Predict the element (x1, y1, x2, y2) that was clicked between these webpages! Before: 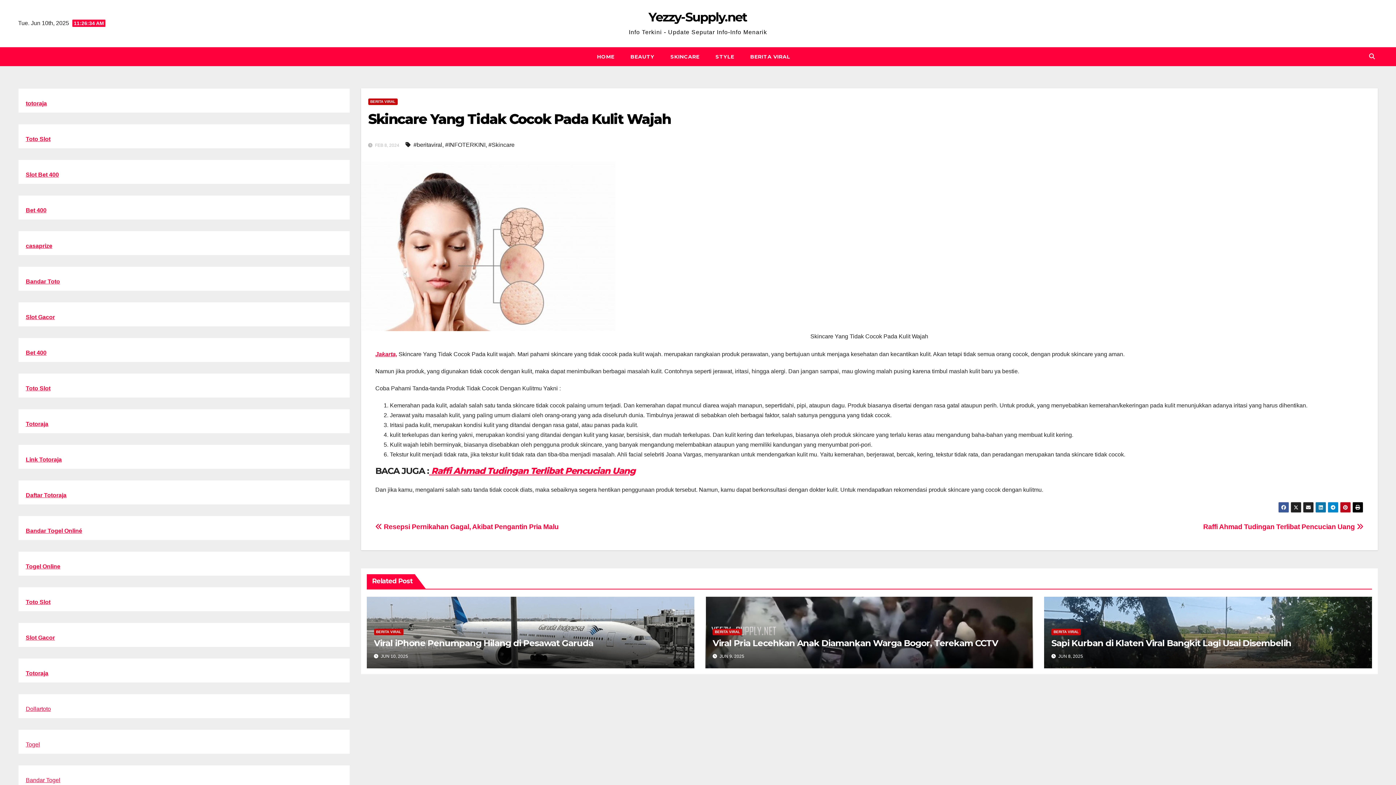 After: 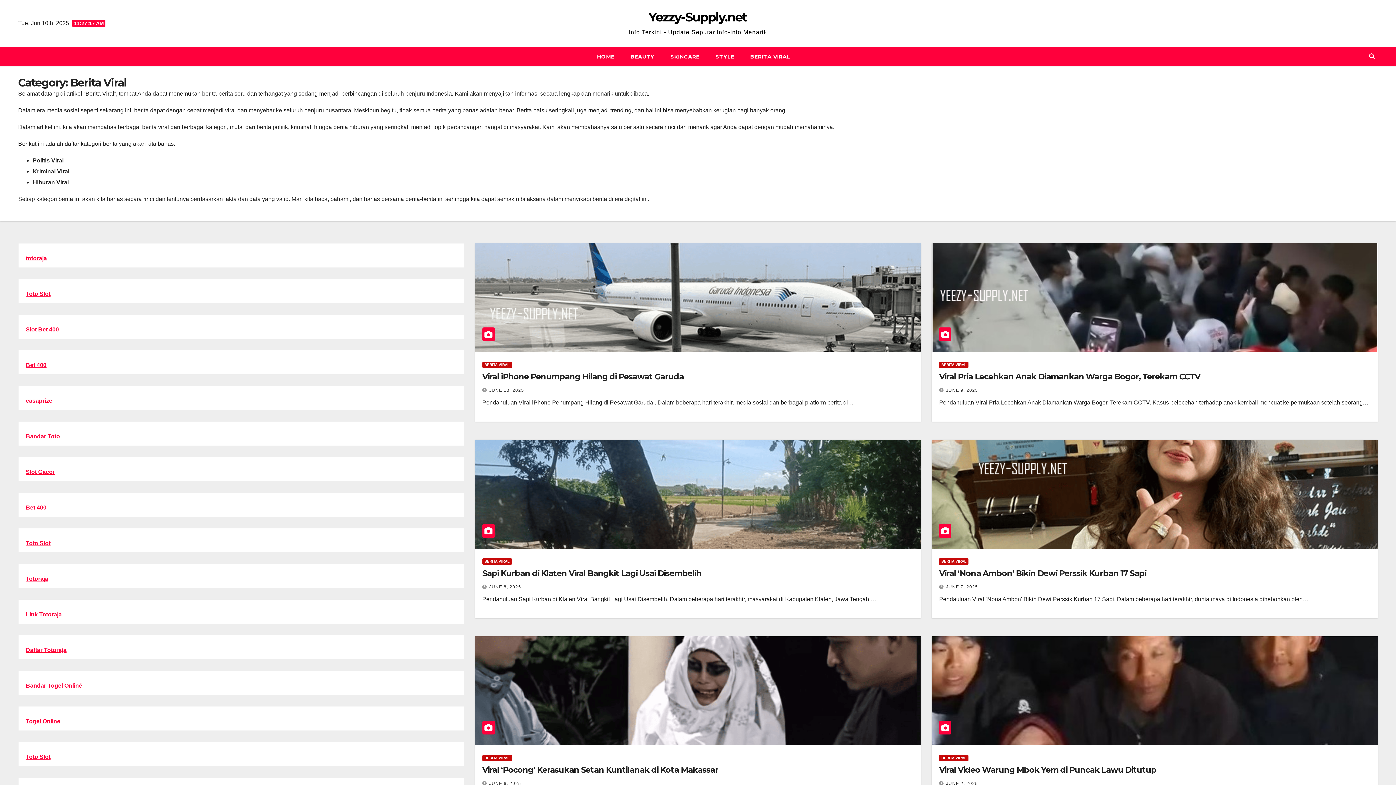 Action: label: BERITA VIRAL bbox: (368, 98, 397, 105)